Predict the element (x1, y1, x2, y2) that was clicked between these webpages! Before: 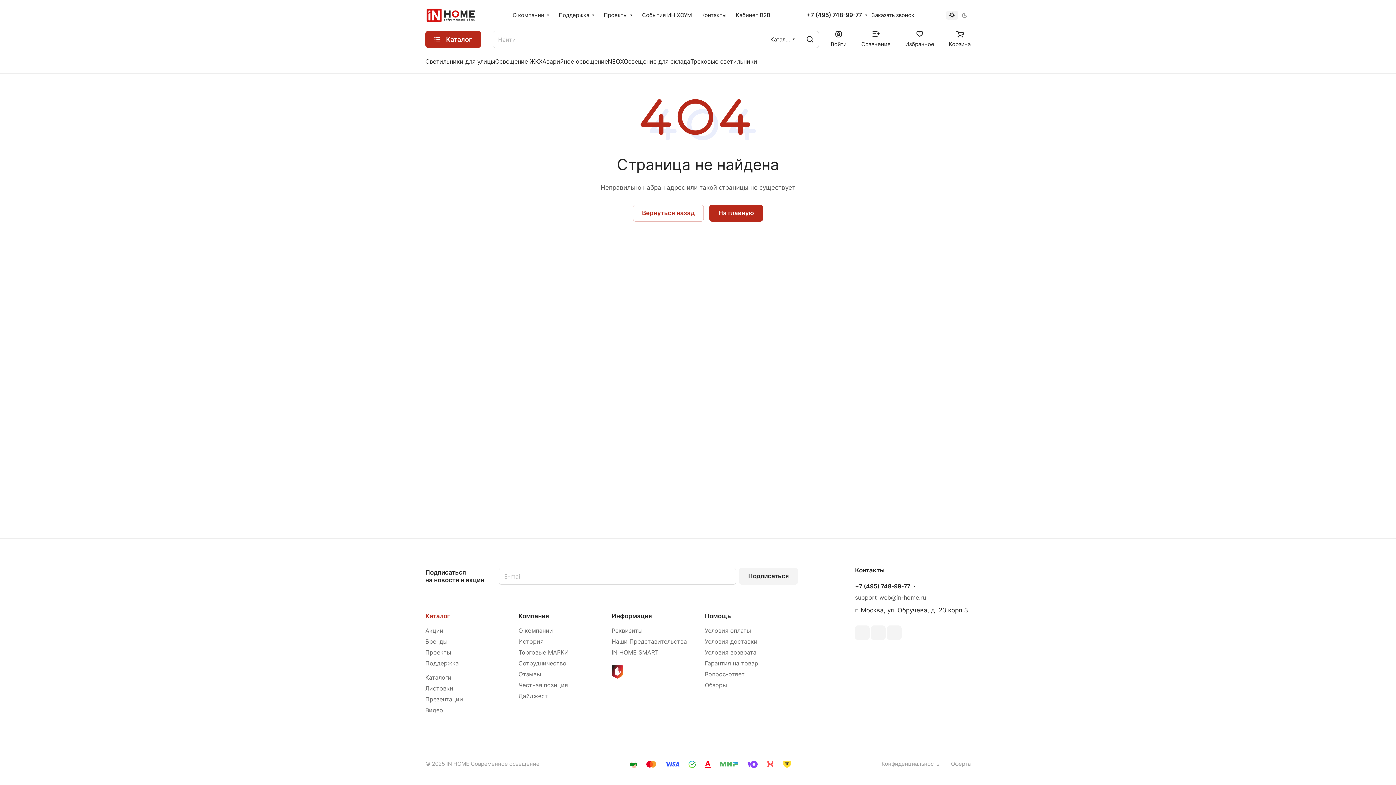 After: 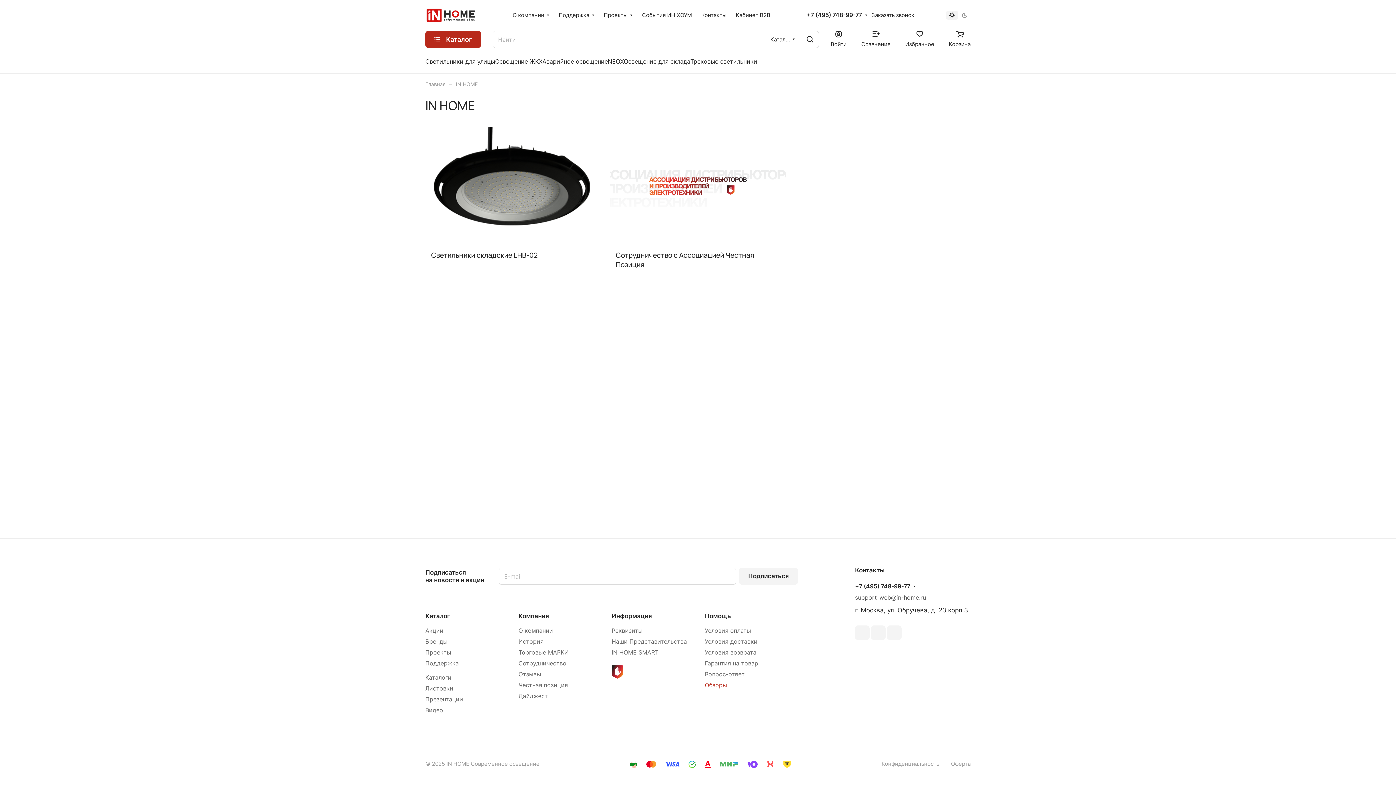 Action: label: Обзоры bbox: (705, 682, 727, 689)